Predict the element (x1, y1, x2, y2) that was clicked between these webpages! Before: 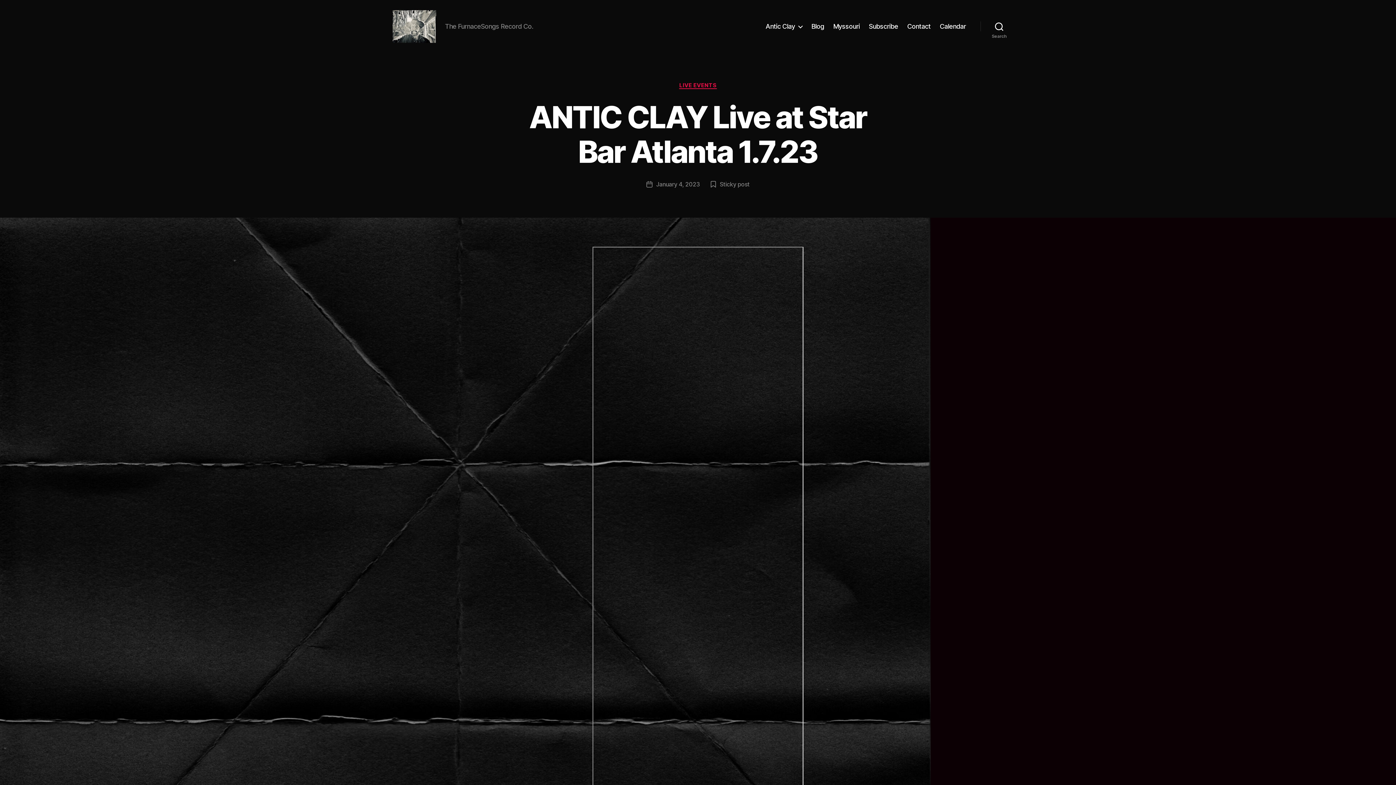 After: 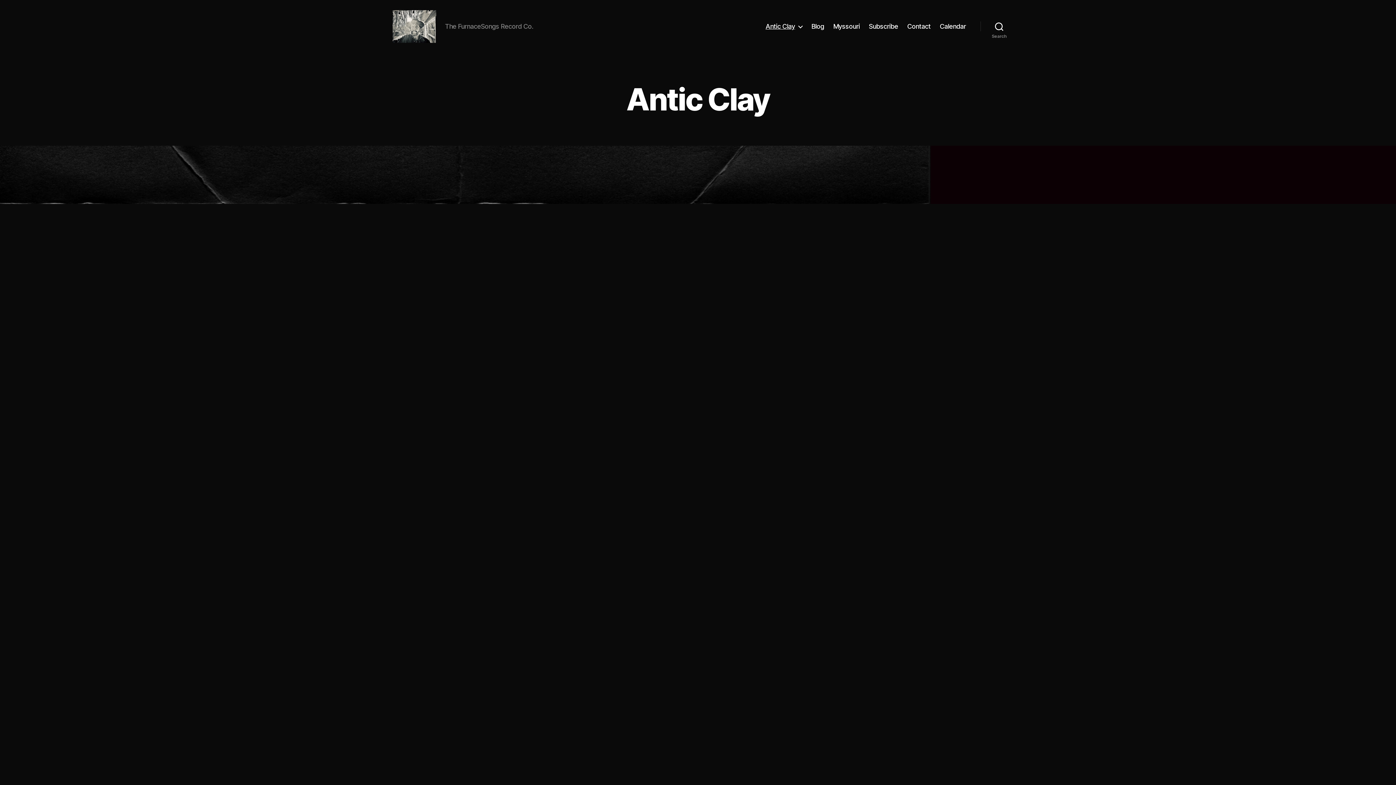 Action: label: Antic Clay bbox: (765, 22, 802, 30)